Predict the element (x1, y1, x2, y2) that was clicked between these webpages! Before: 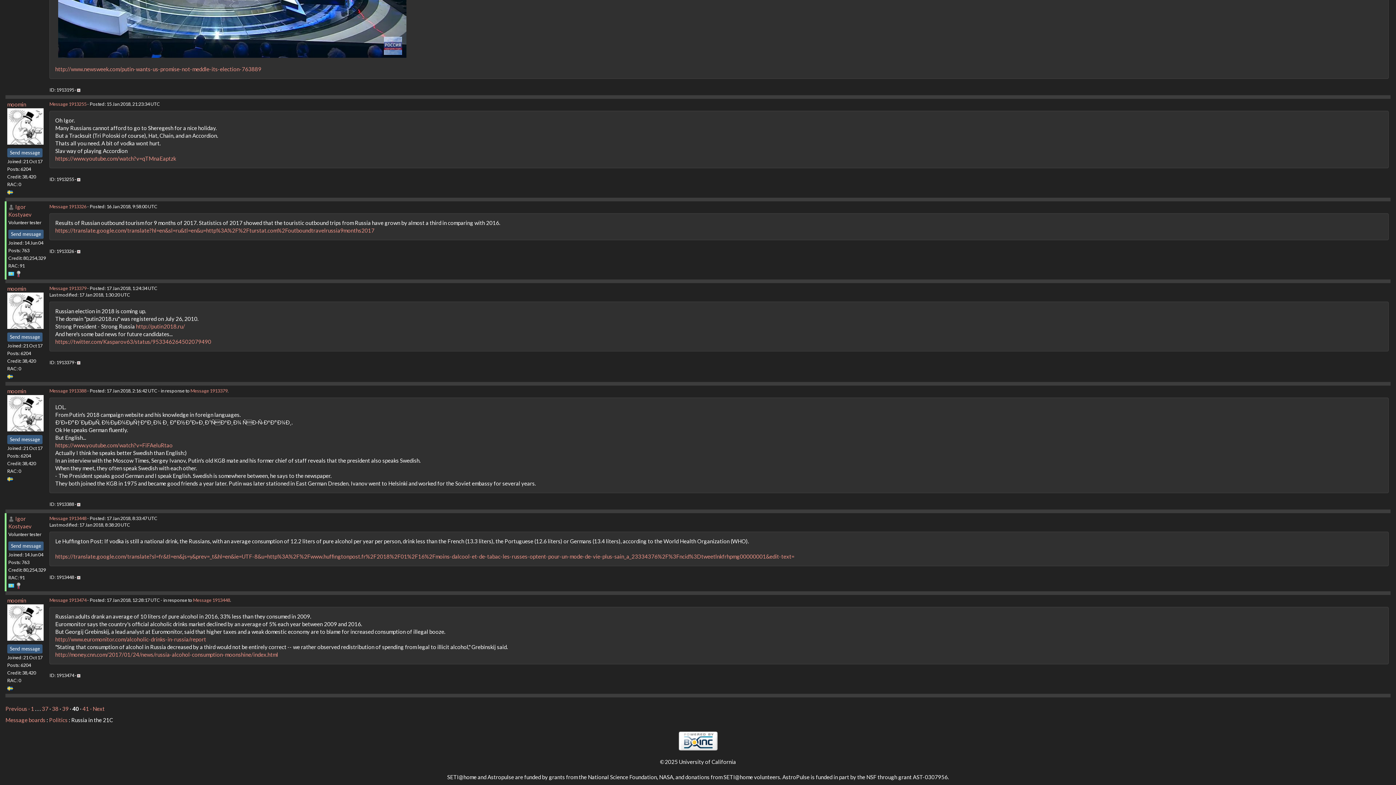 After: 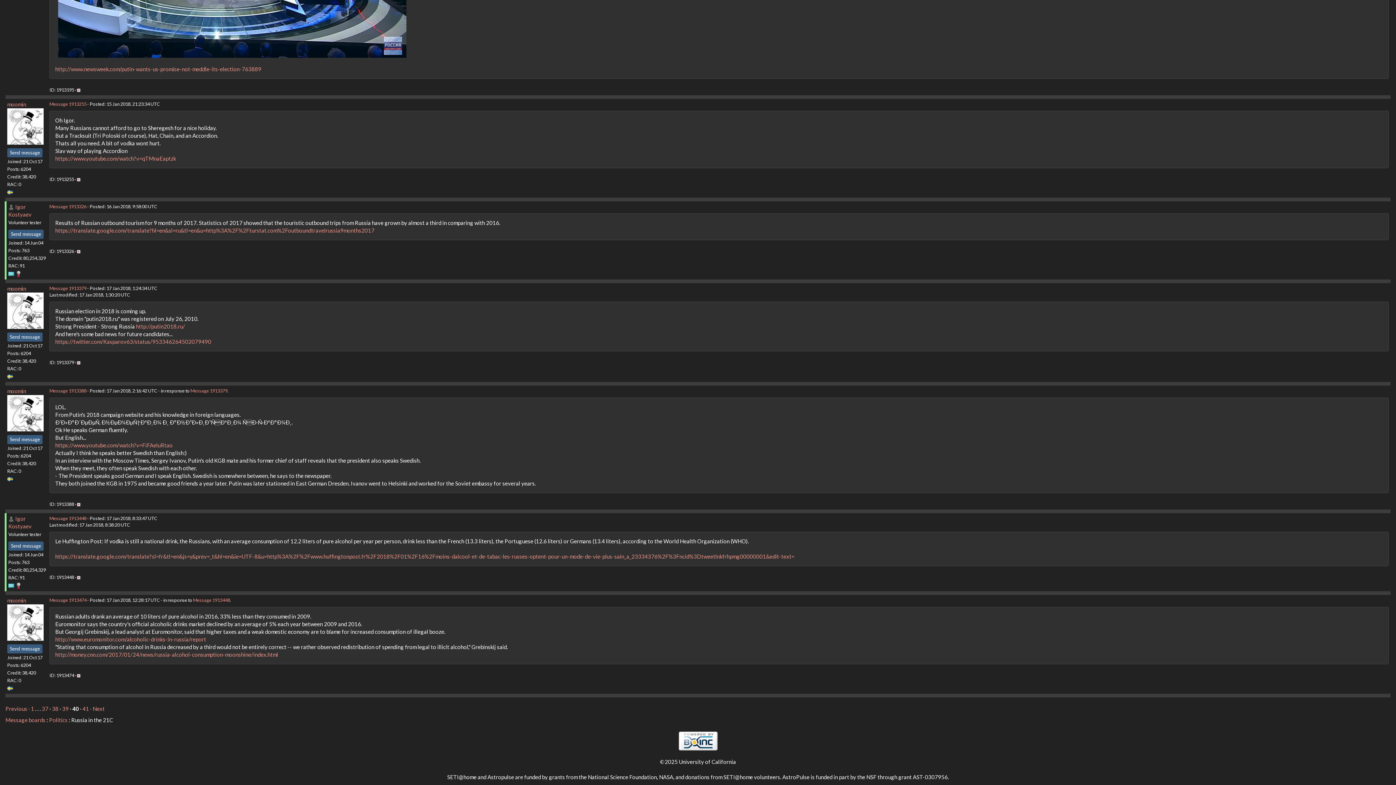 Action: label: Message 1913474 bbox: (49, 597, 86, 603)